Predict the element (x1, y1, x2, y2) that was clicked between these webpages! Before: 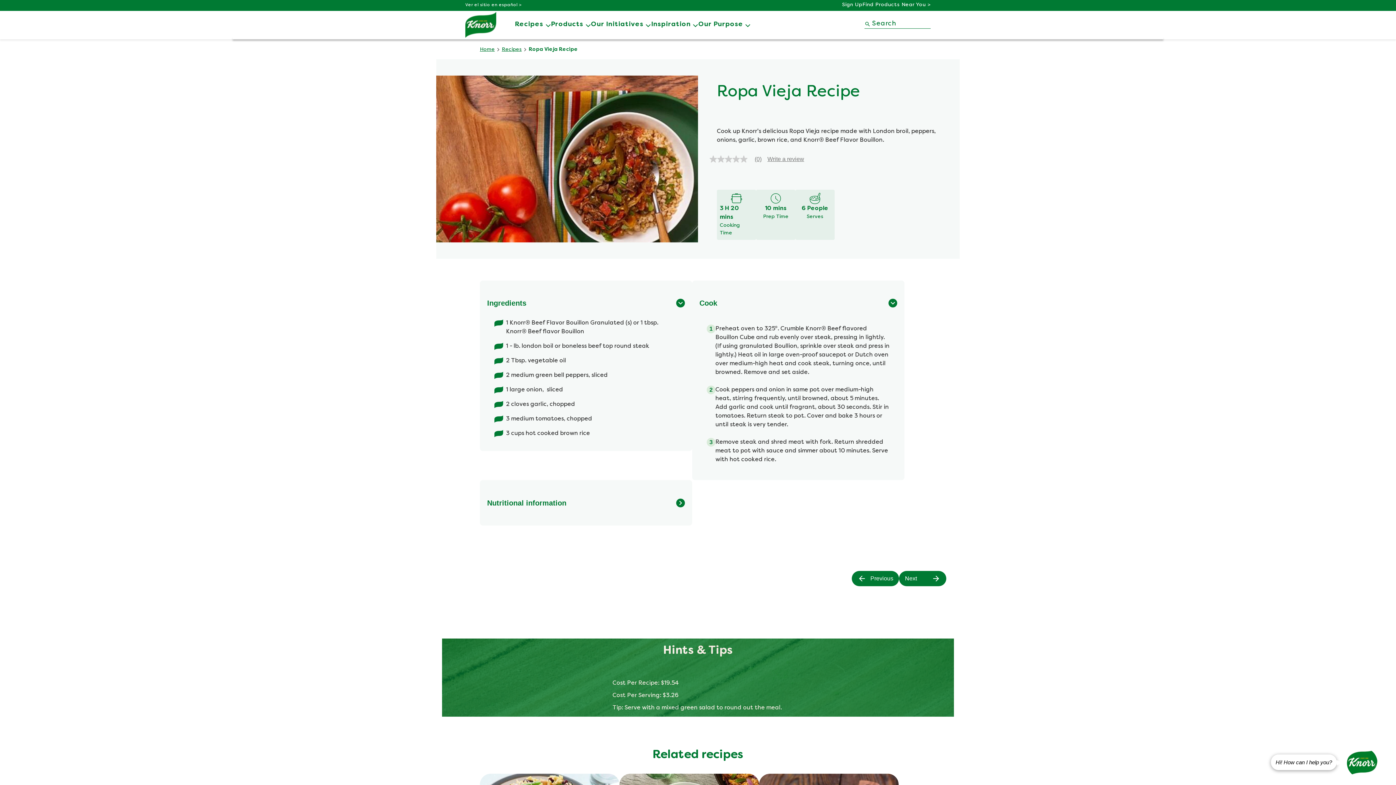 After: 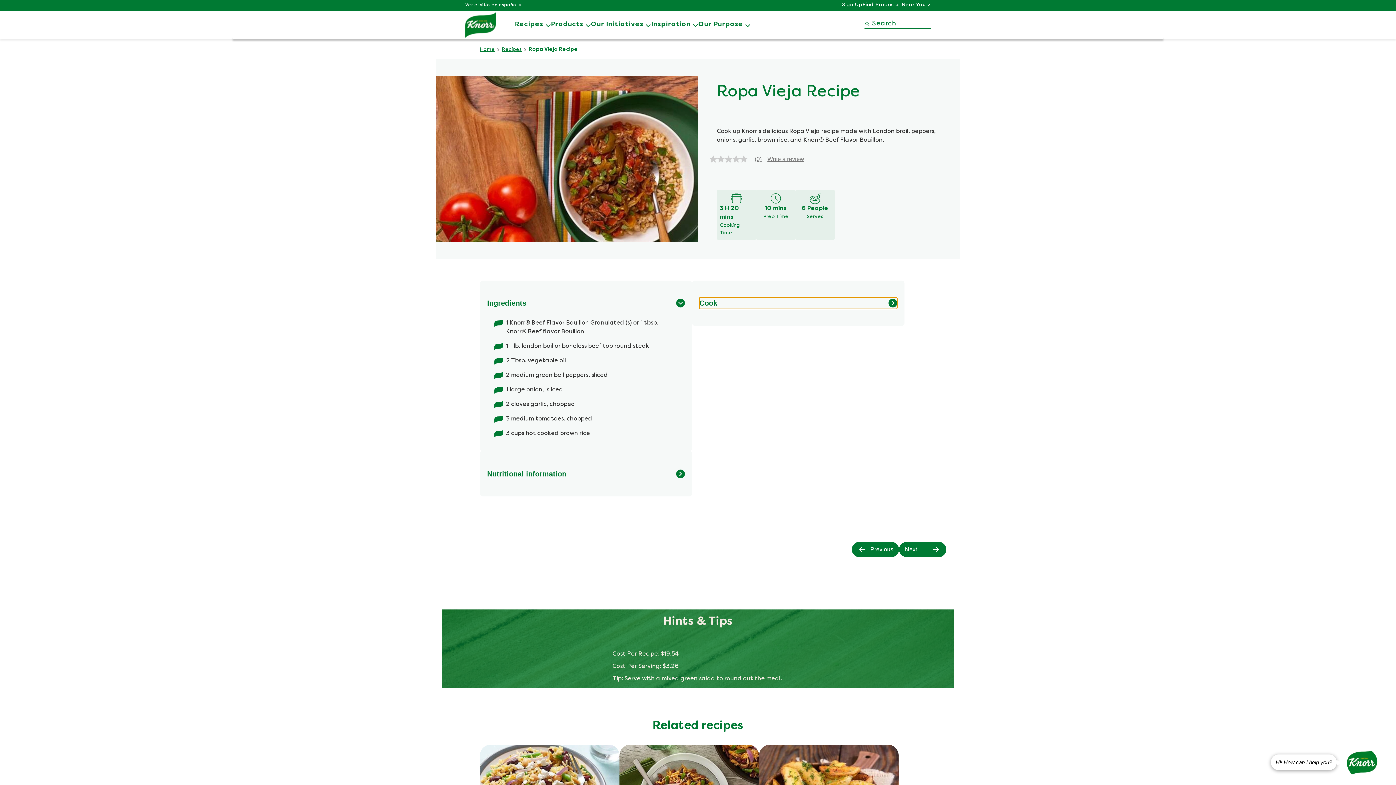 Action: label: Cook bbox: (699, 297, 897, 309)